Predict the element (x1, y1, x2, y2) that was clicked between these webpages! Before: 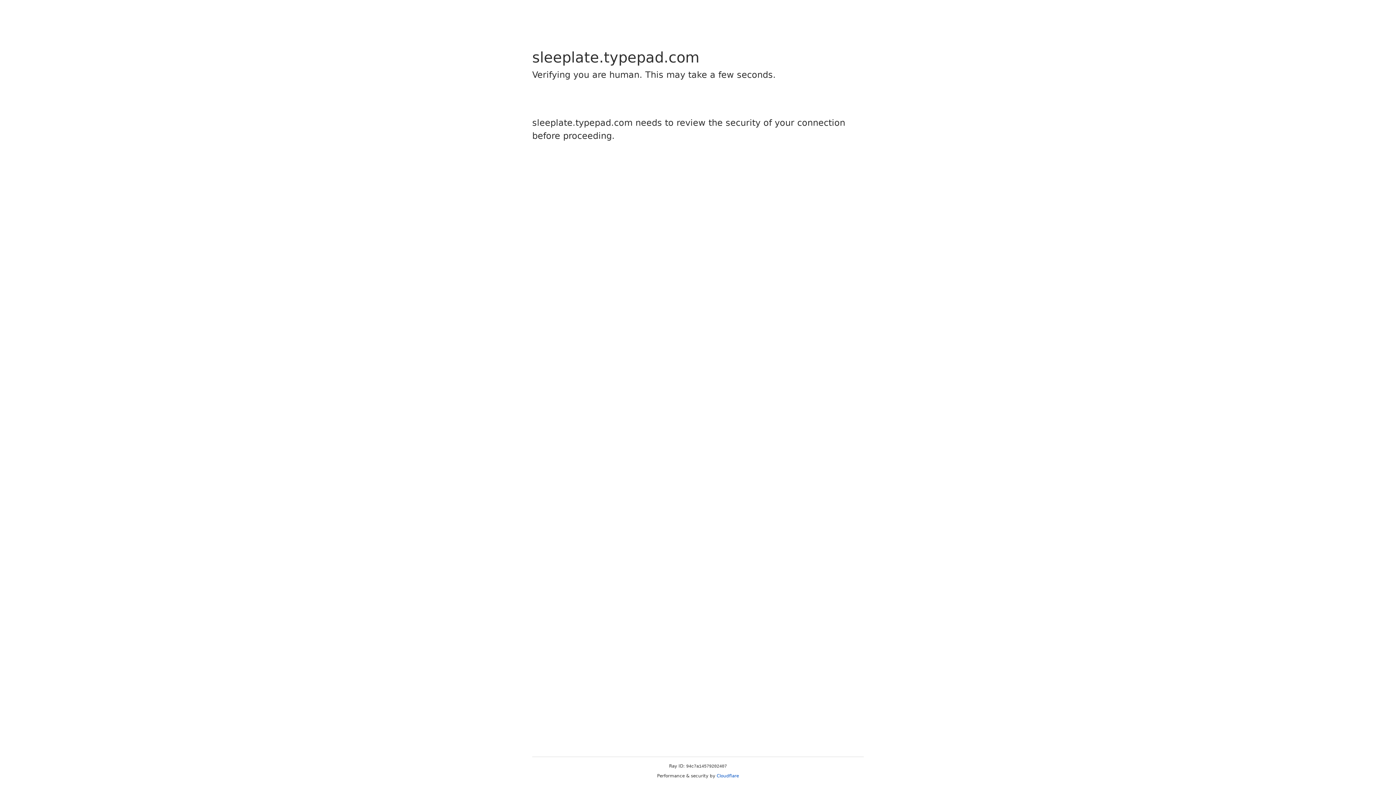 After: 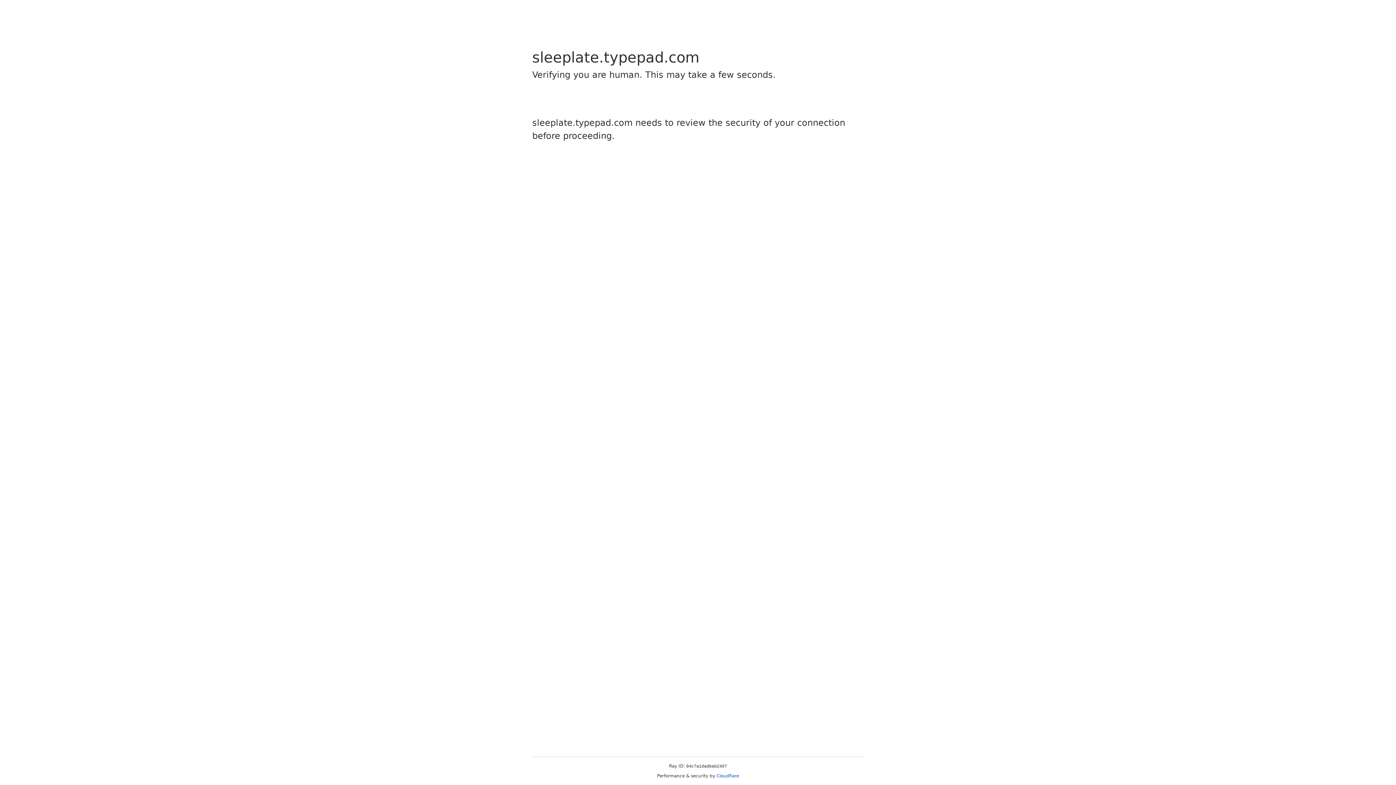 Action: bbox: (716, 773, 739, 778) label: Cloudflare